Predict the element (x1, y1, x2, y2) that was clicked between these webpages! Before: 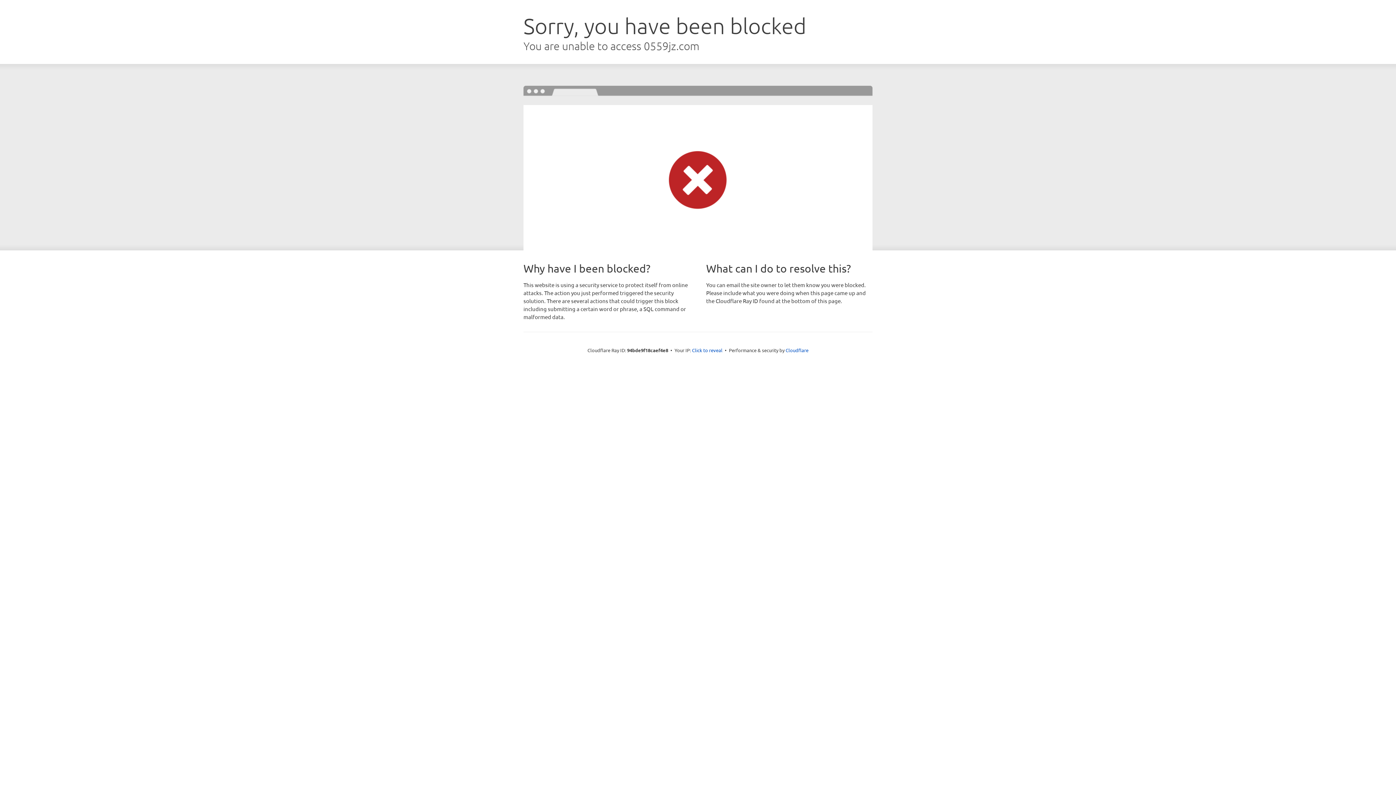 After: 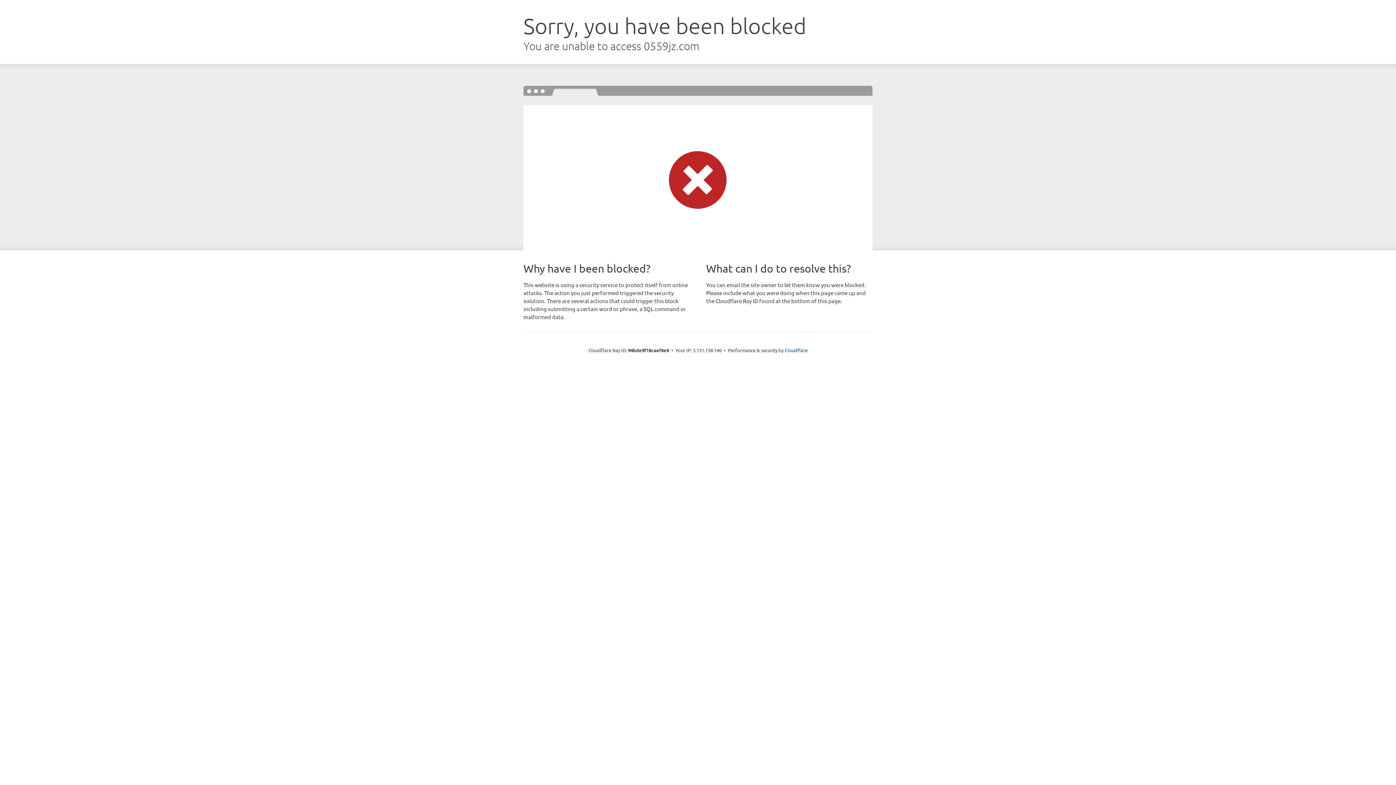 Action: label: Click to reveal bbox: (692, 346, 722, 353)